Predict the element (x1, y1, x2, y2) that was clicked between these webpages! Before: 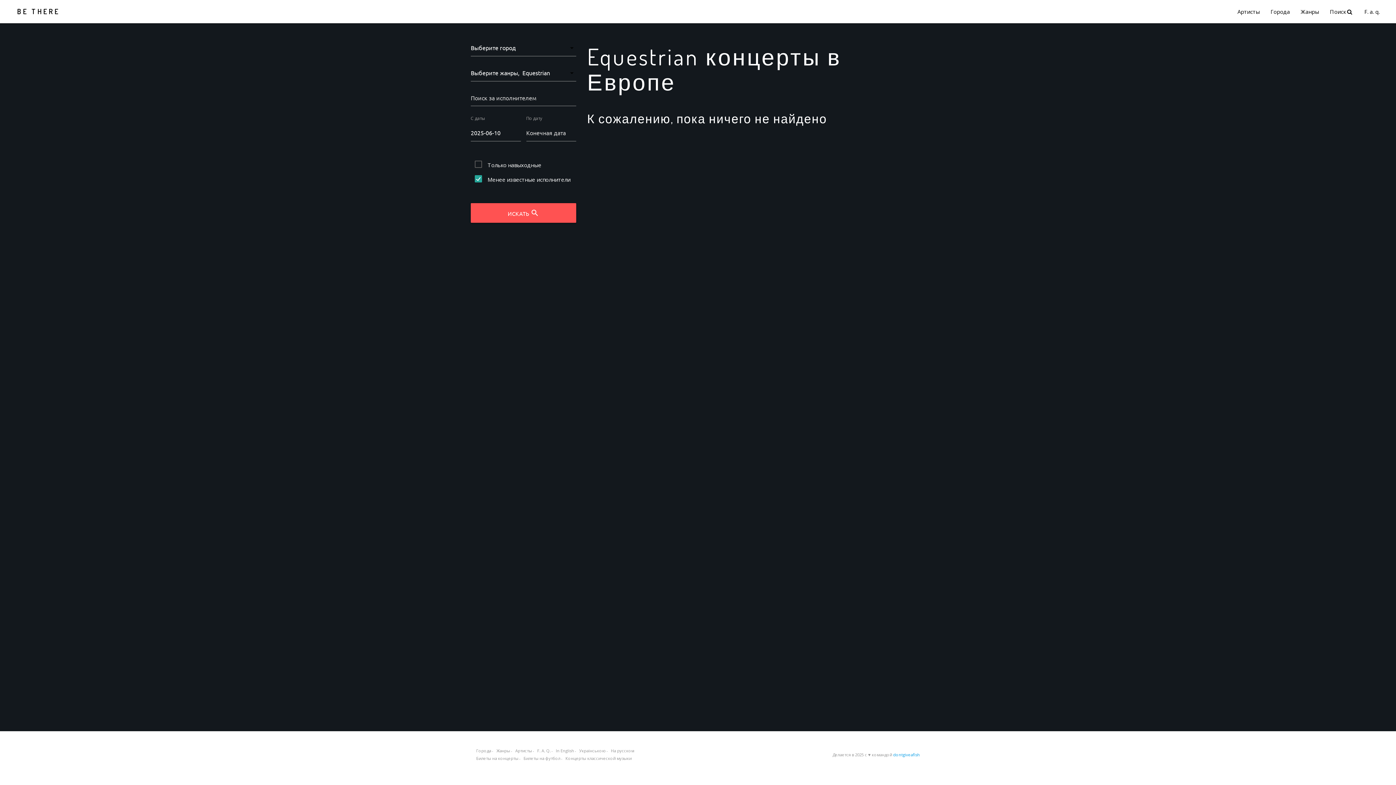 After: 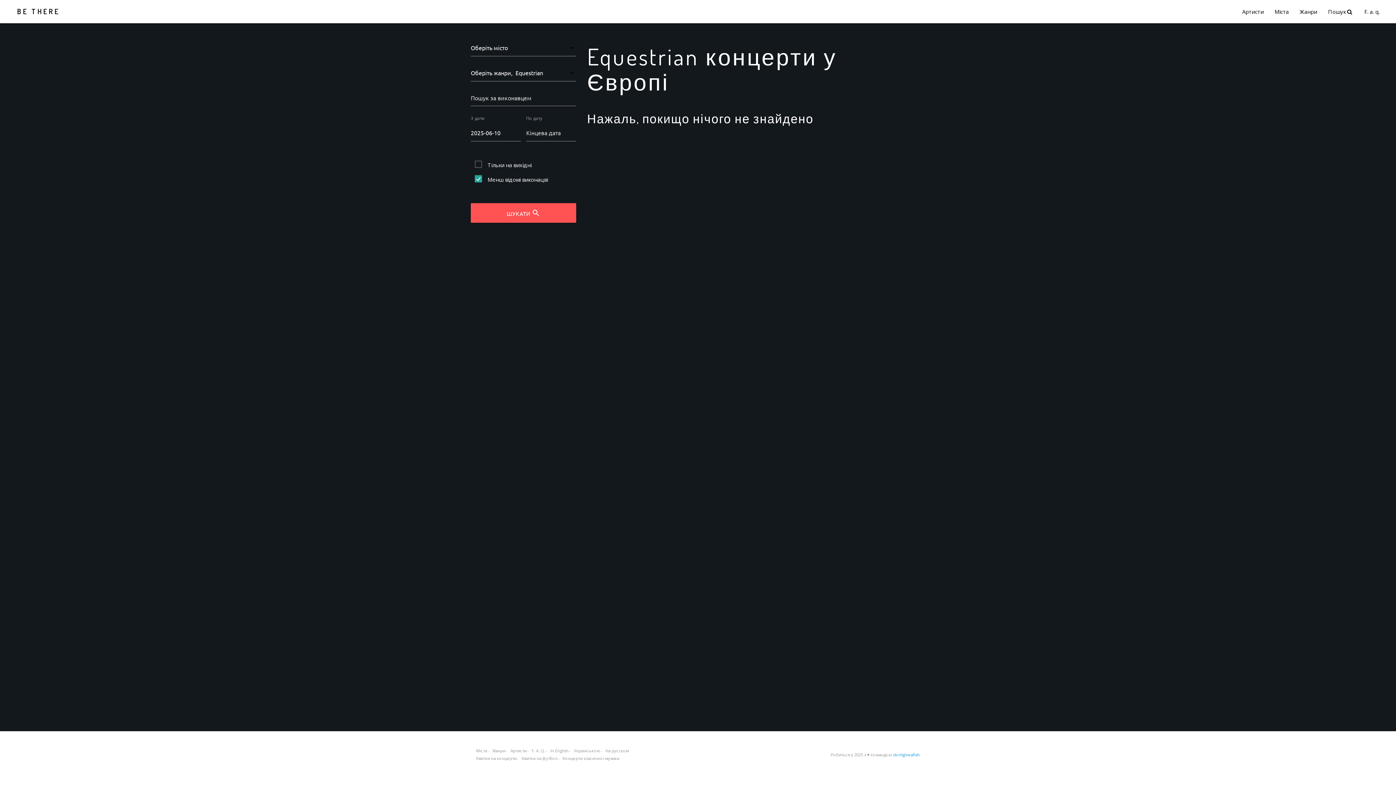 Action: label: Українською bbox: (579, 748, 605, 753)